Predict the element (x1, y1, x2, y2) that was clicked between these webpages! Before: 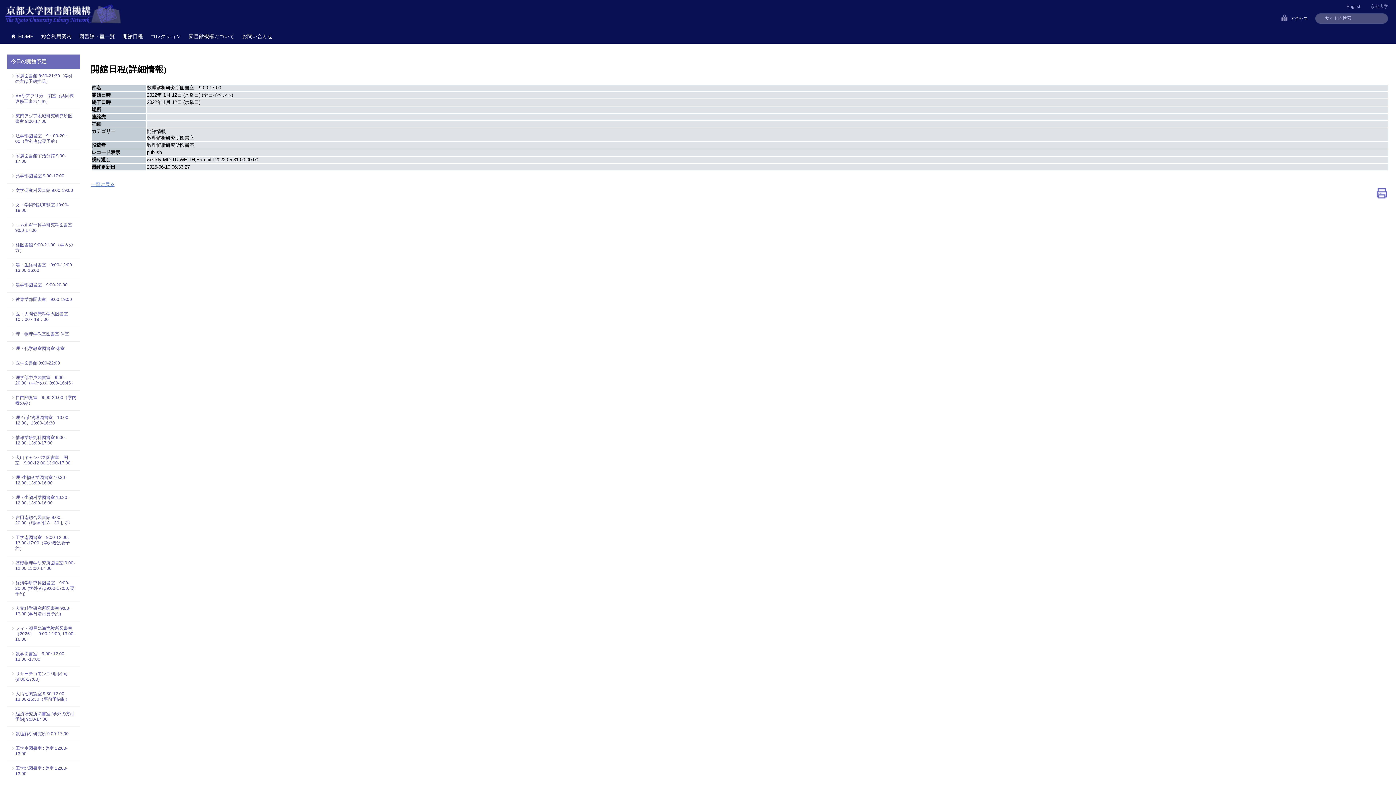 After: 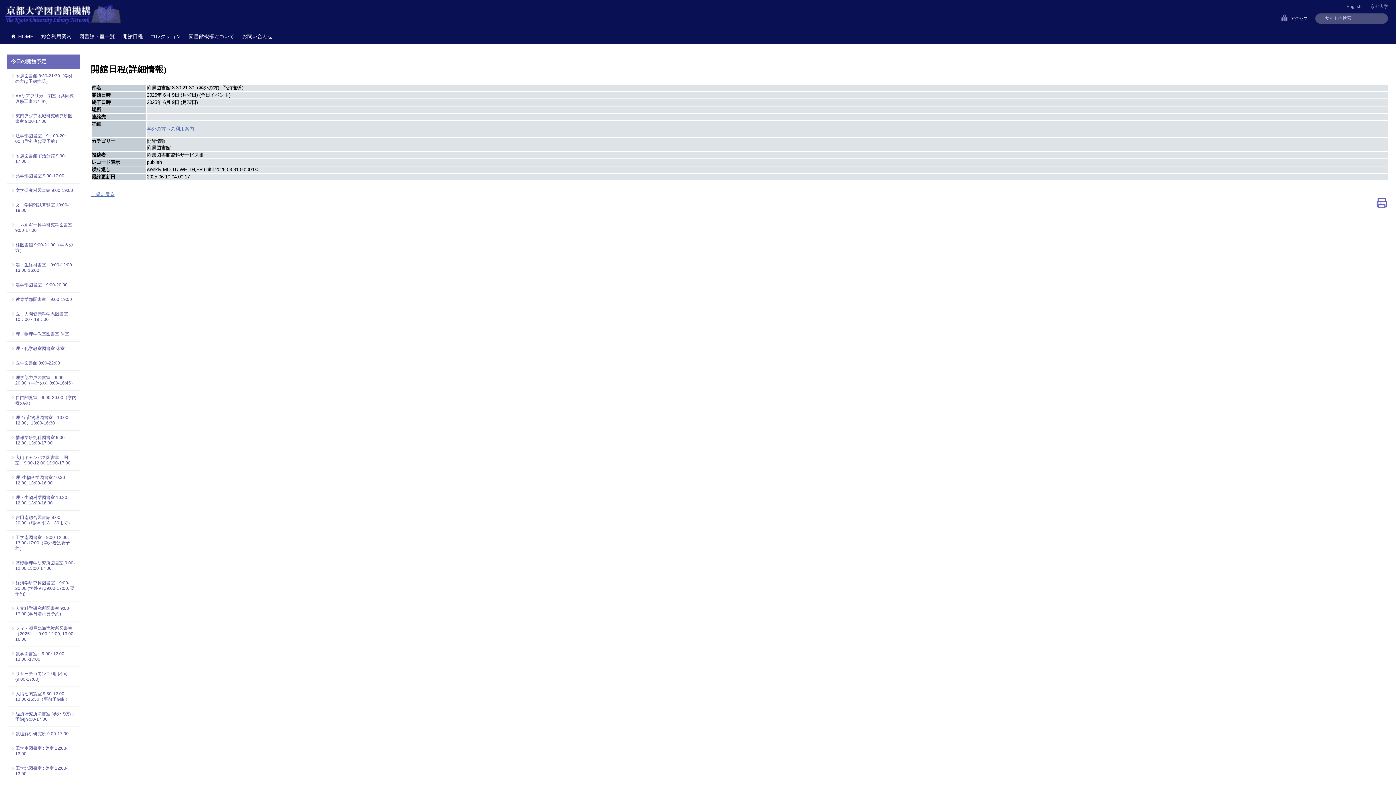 Action: label: 附属図書館 8:30-21:30（学外の方は予約推奨） bbox: (15, 73, 76, 84)